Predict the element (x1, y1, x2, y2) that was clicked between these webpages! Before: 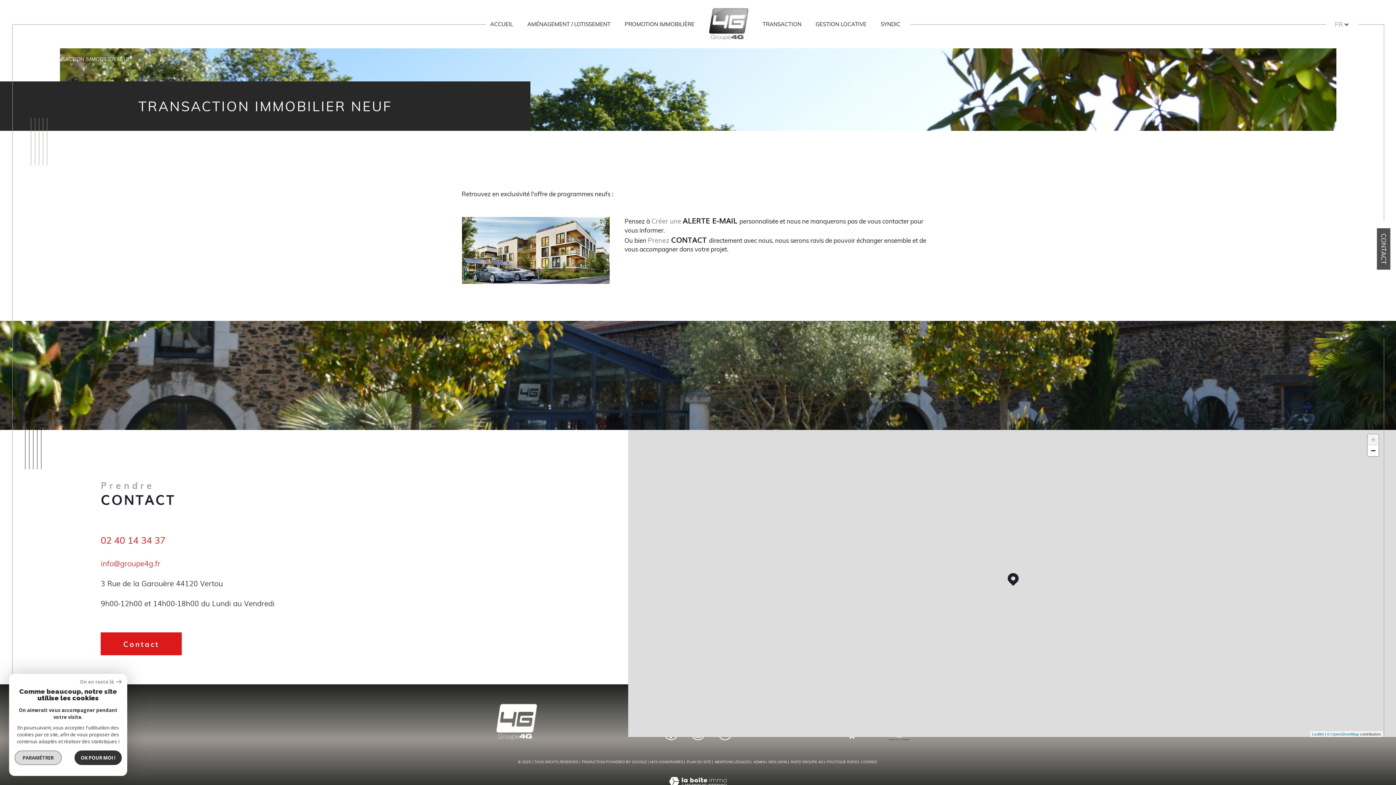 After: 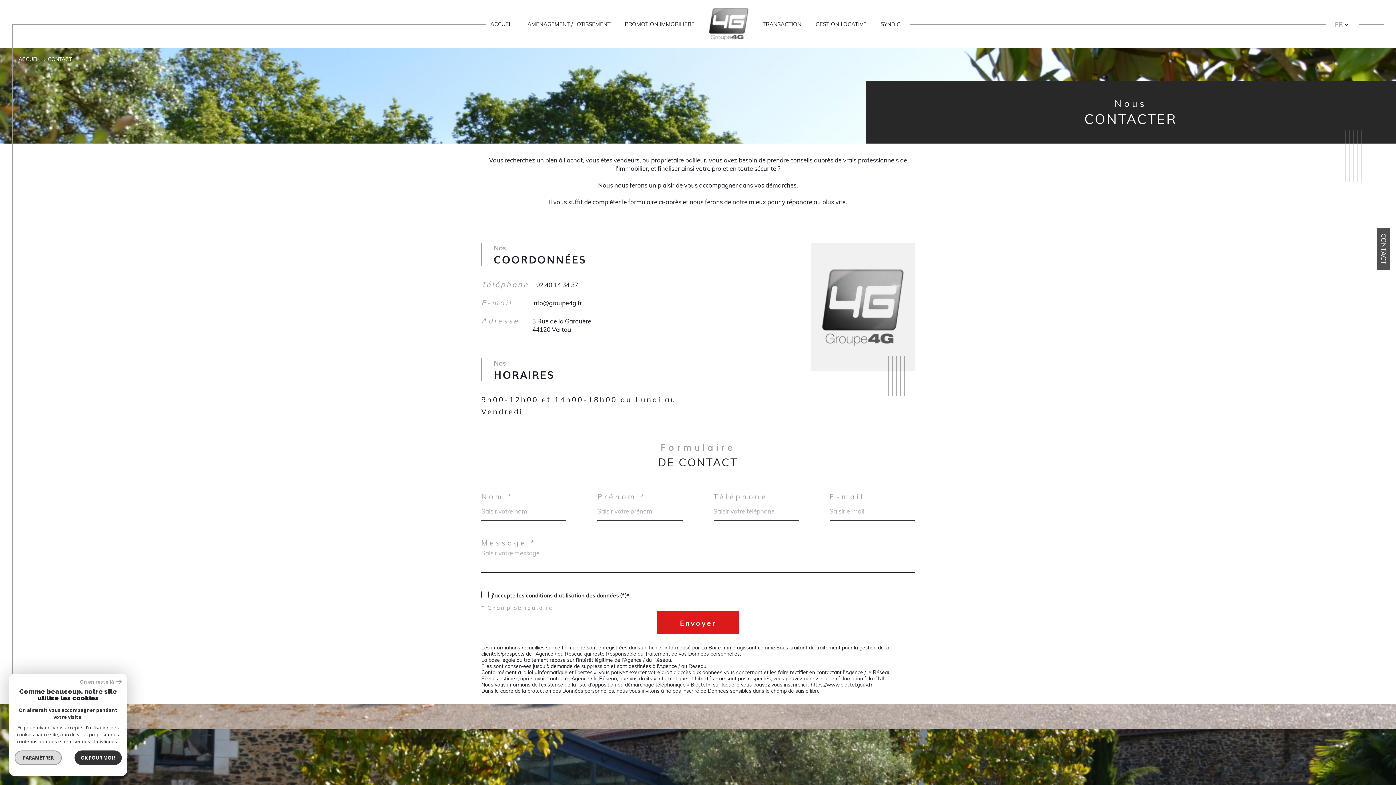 Action: label: Contact bbox: (100, 632, 181, 655)